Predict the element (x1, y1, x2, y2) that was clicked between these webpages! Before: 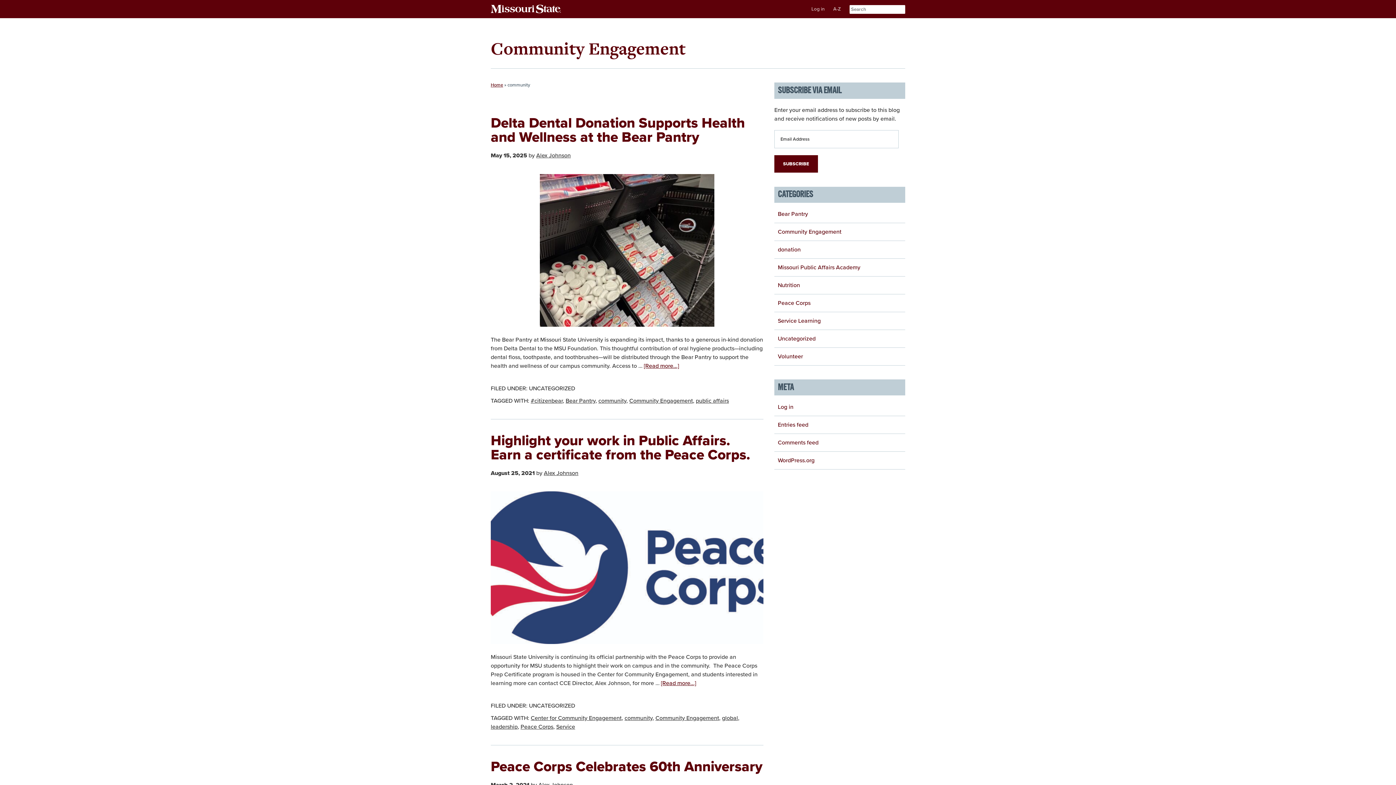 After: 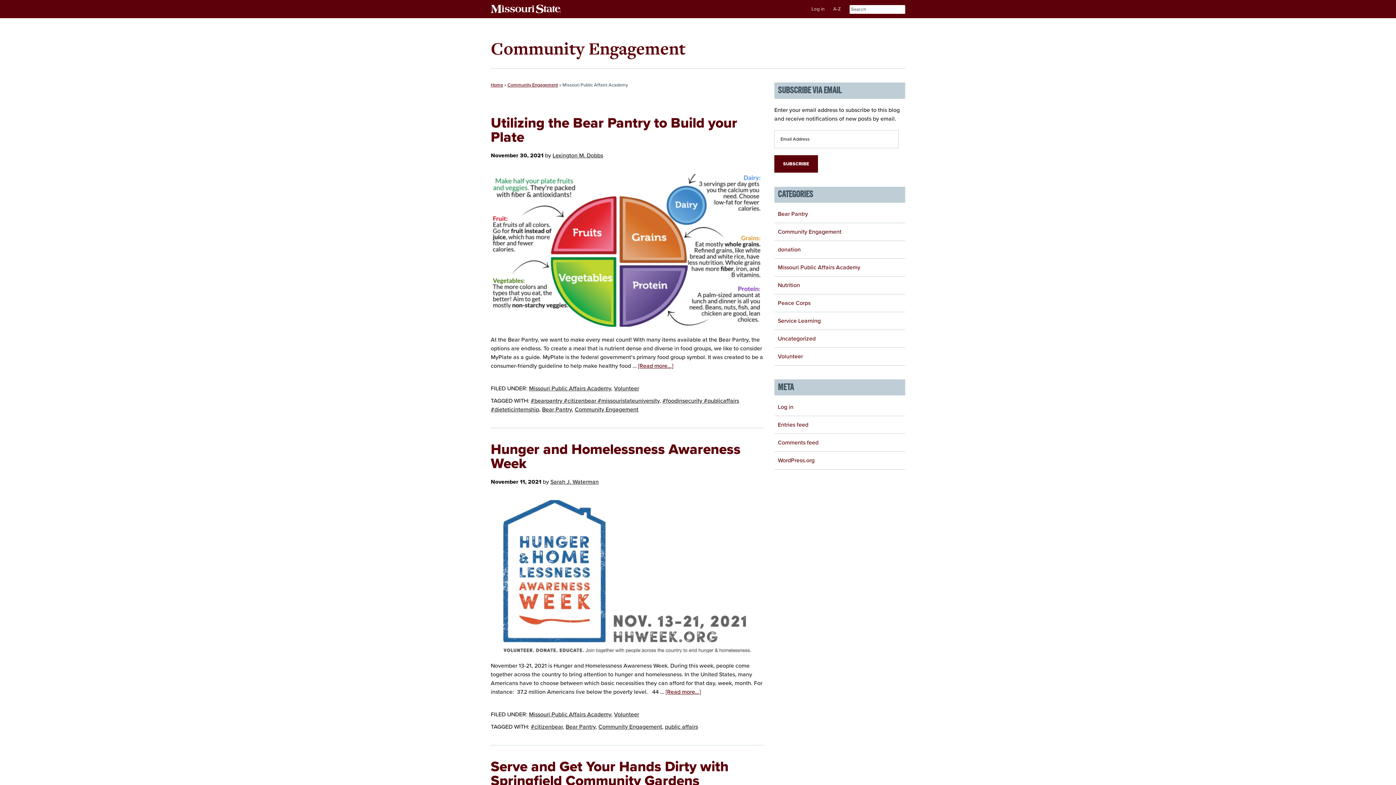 Action: label: Missouri Public Affairs Academy bbox: (778, 263, 860, 271)